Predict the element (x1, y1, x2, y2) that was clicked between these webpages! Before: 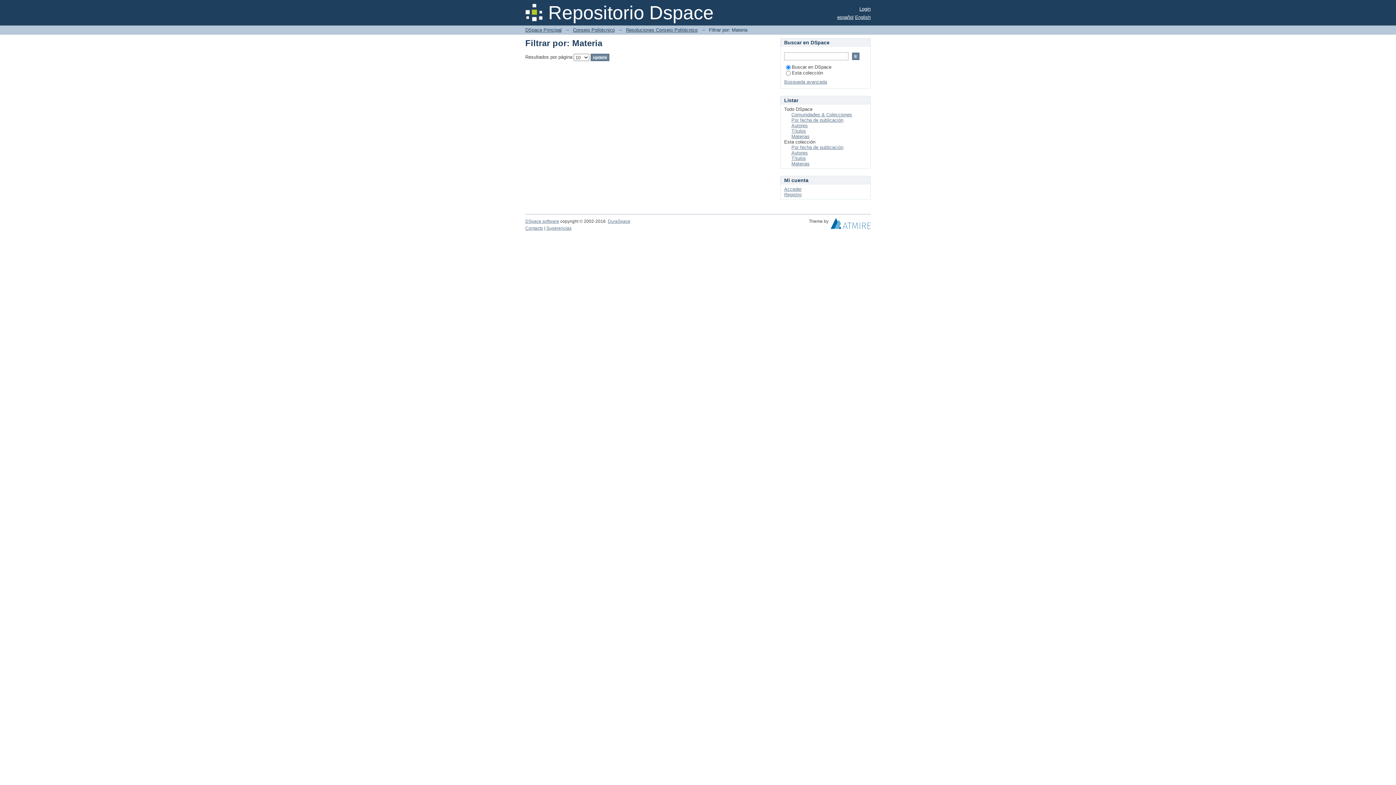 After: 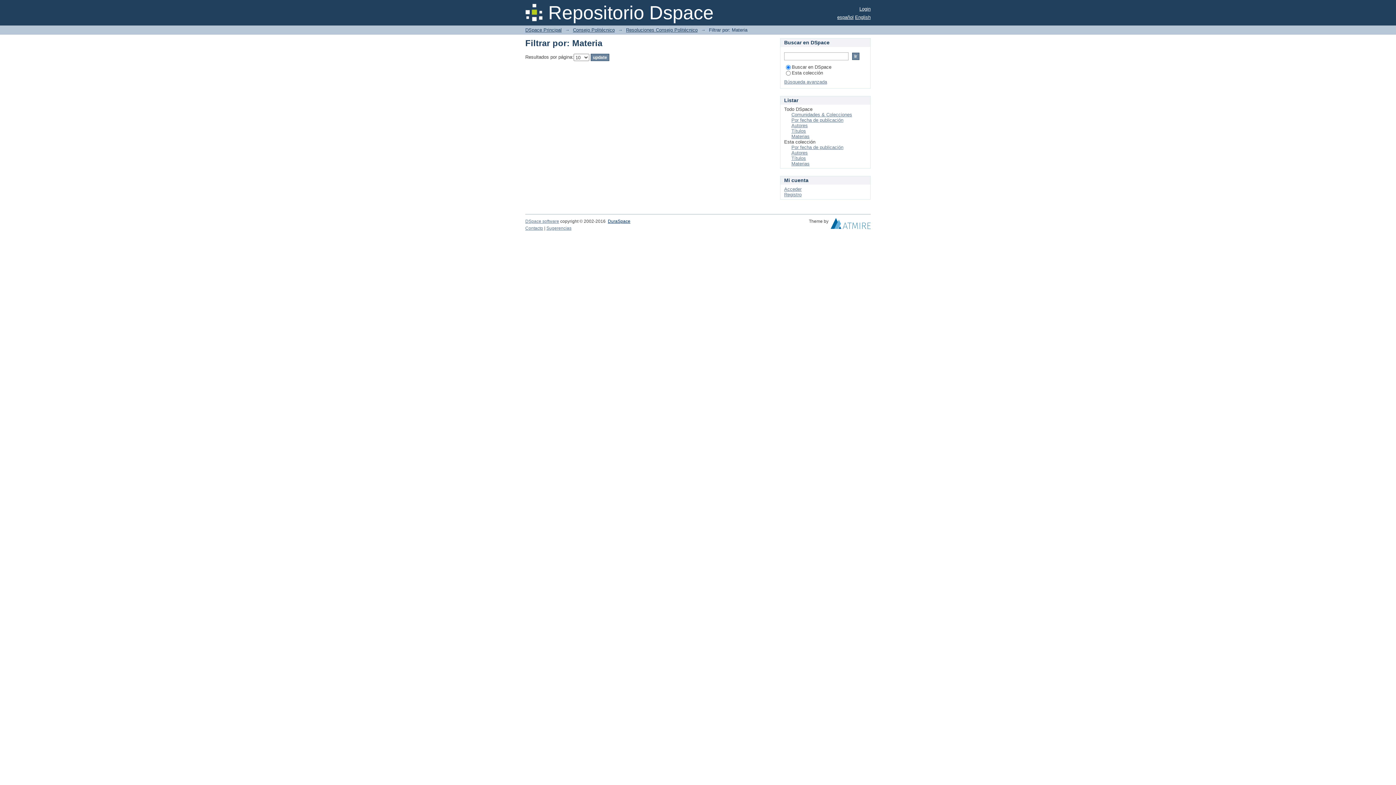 Action: bbox: (608, 218, 630, 224) label: DuraSpace